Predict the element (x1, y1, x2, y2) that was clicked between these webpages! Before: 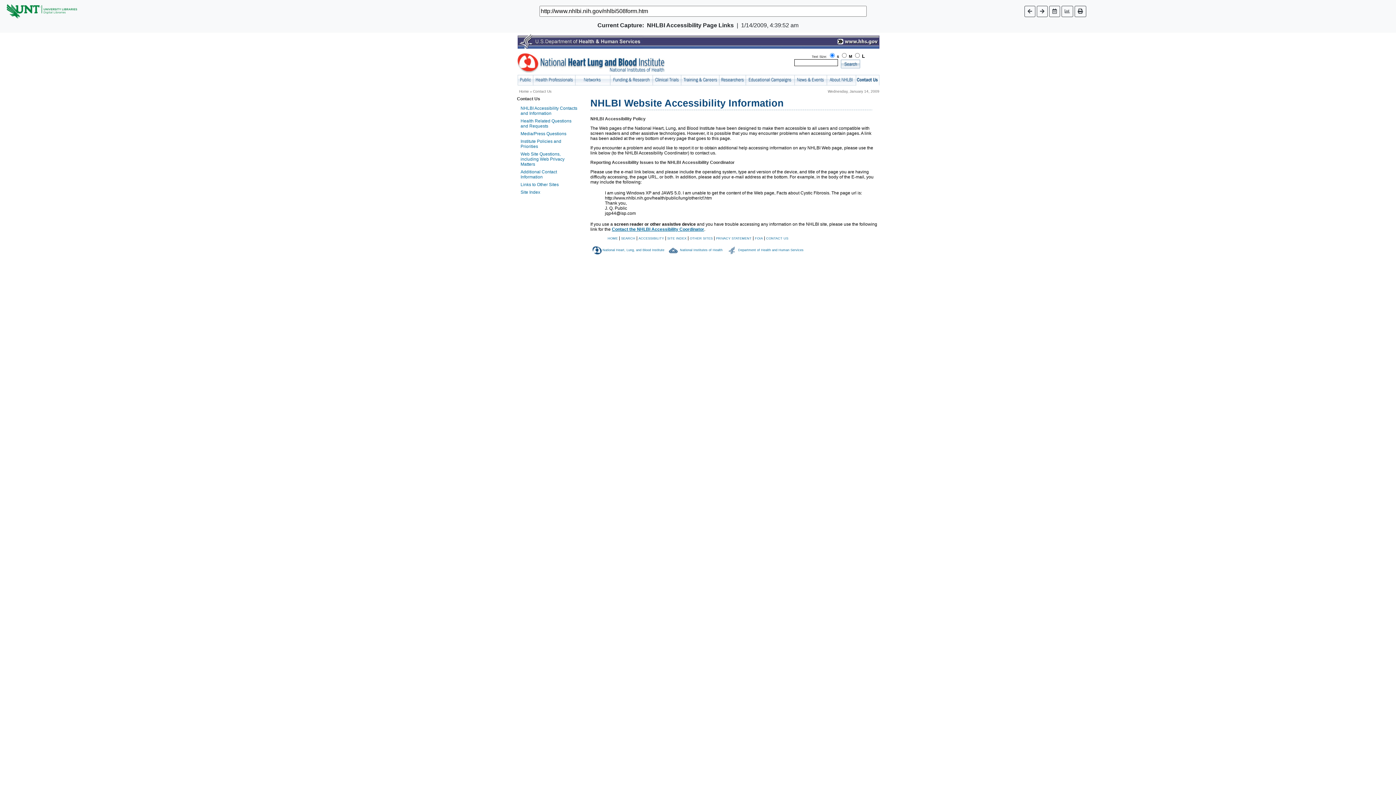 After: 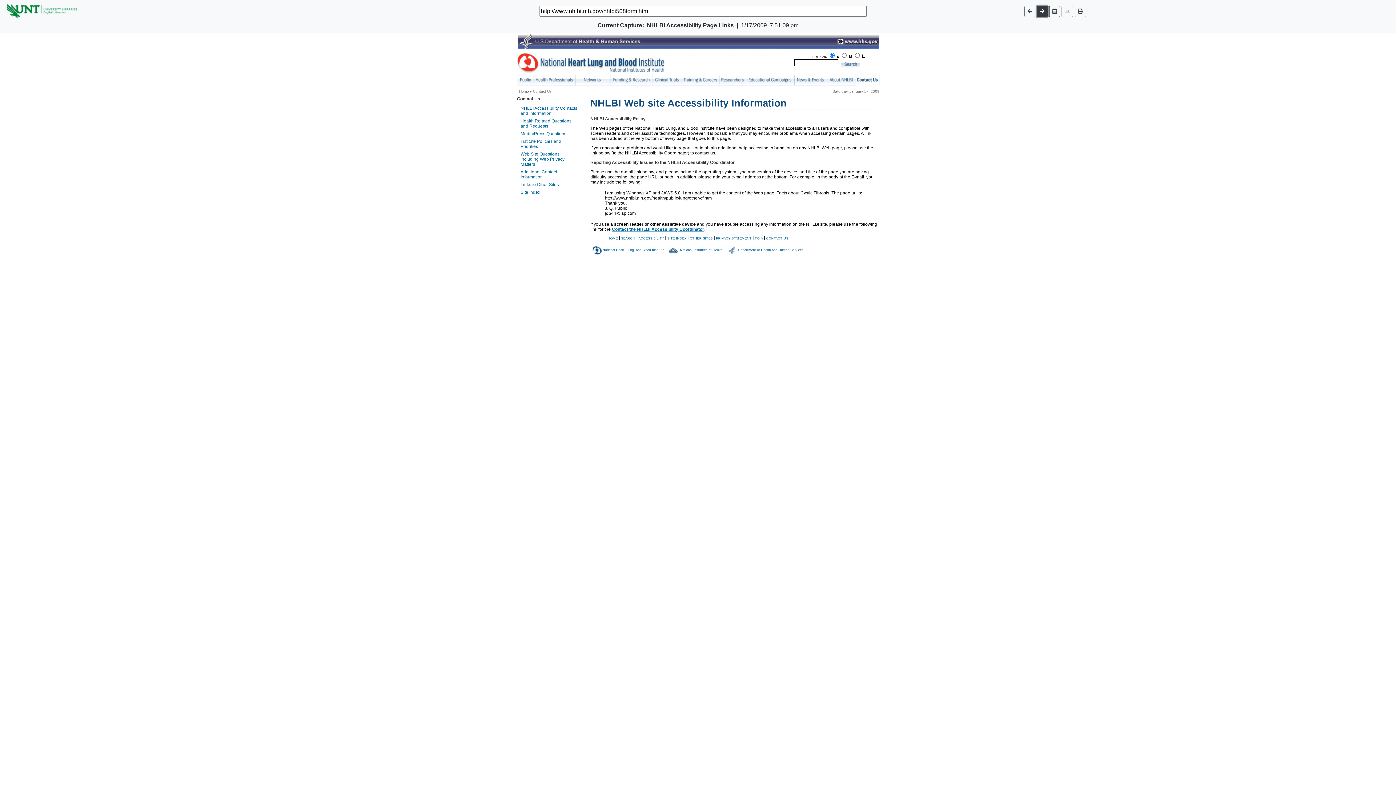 Action: bbox: (1037, 5, 1047, 16)